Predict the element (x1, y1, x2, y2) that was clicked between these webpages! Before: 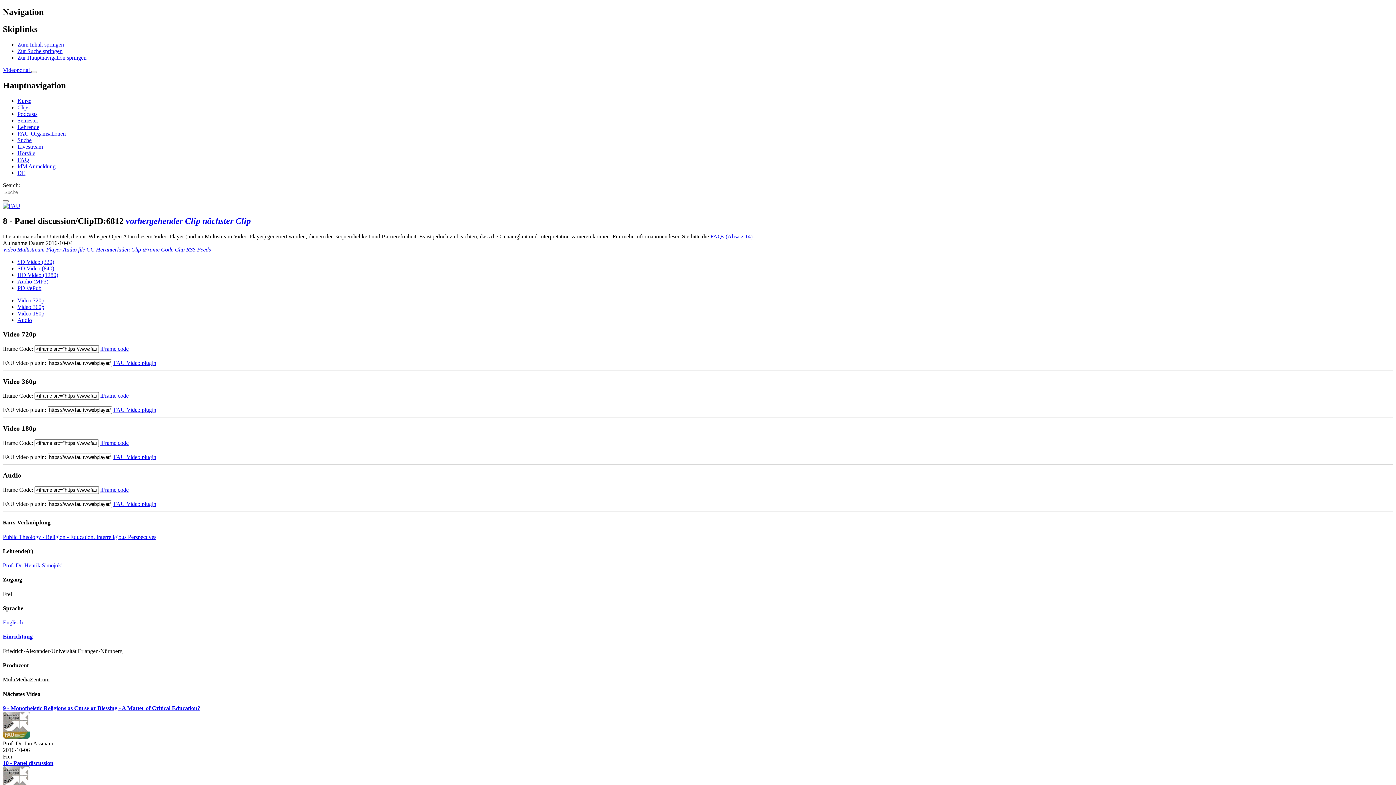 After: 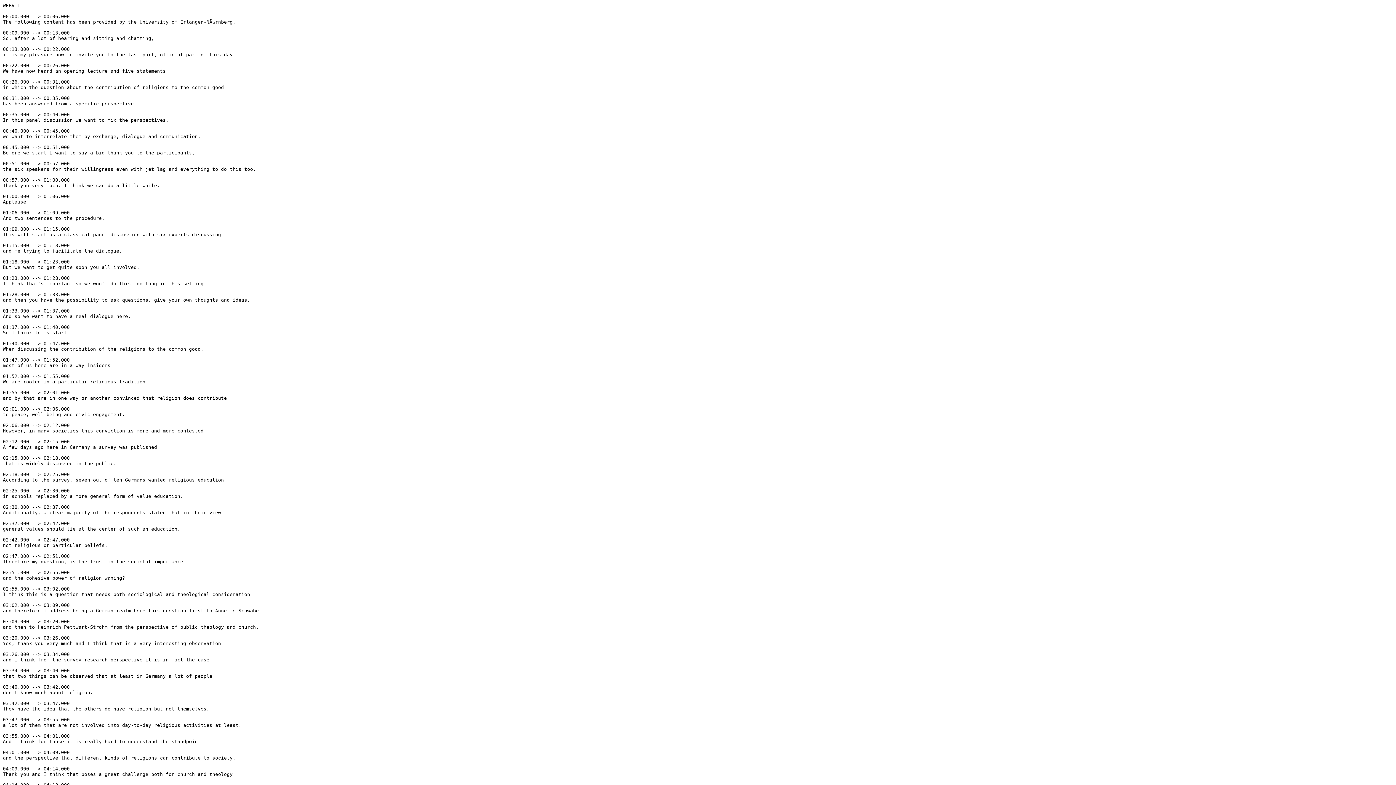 Action: bbox: (86, 246, 96, 252) label: CC 